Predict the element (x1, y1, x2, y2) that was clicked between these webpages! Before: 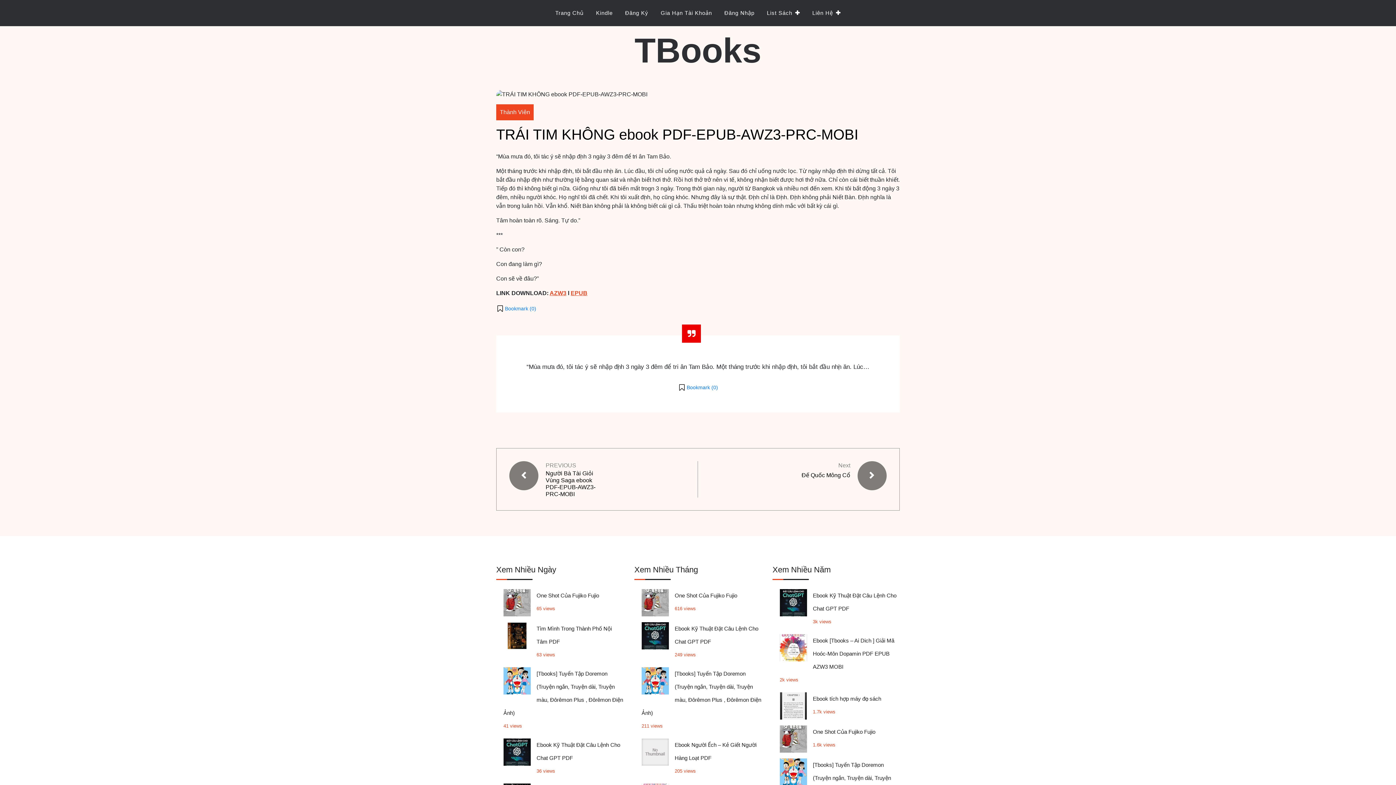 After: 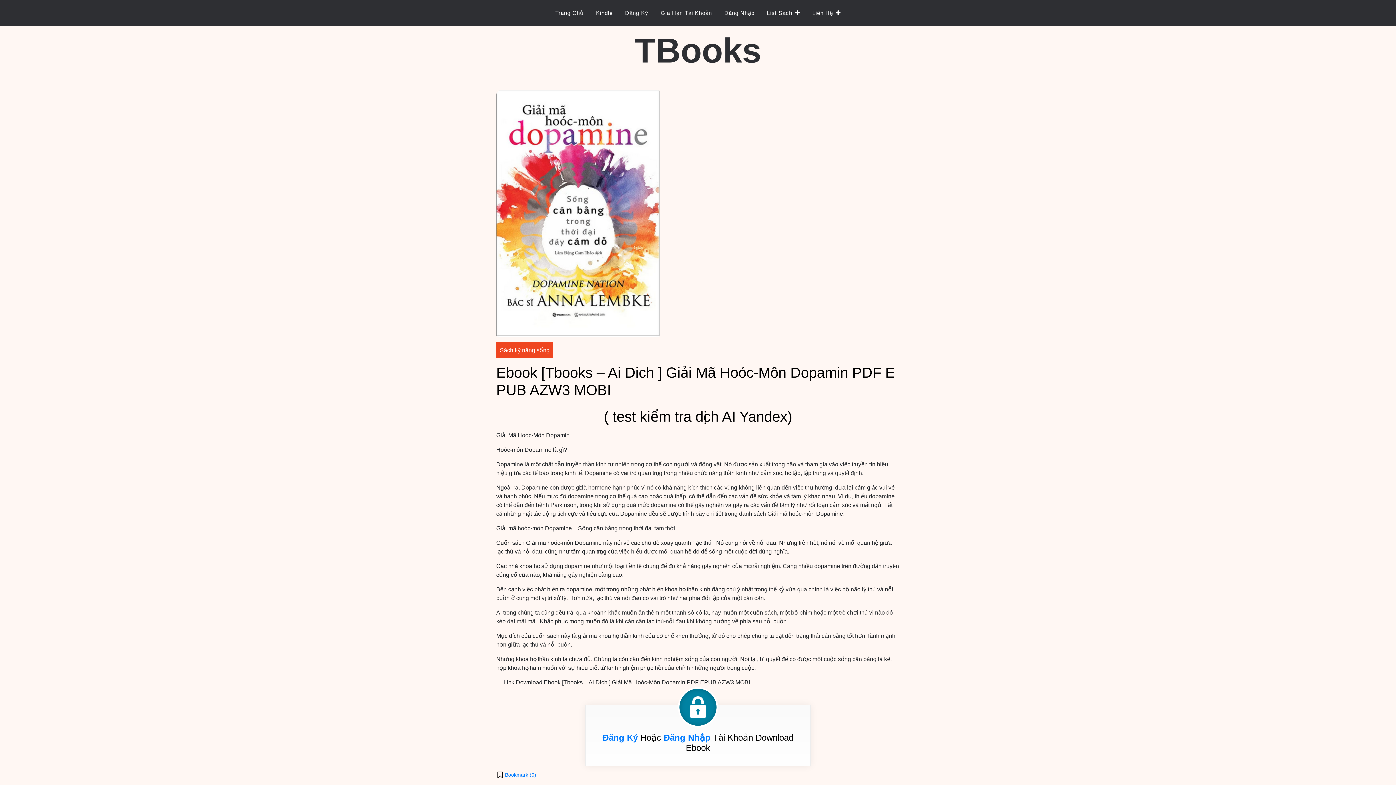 Action: bbox: (813, 637, 894, 670) label: Ebook [Tbooks – Ai Dich ] Giải Mã Hoóc-Môn Dopamin PDF EPUB AZW3 MOBI